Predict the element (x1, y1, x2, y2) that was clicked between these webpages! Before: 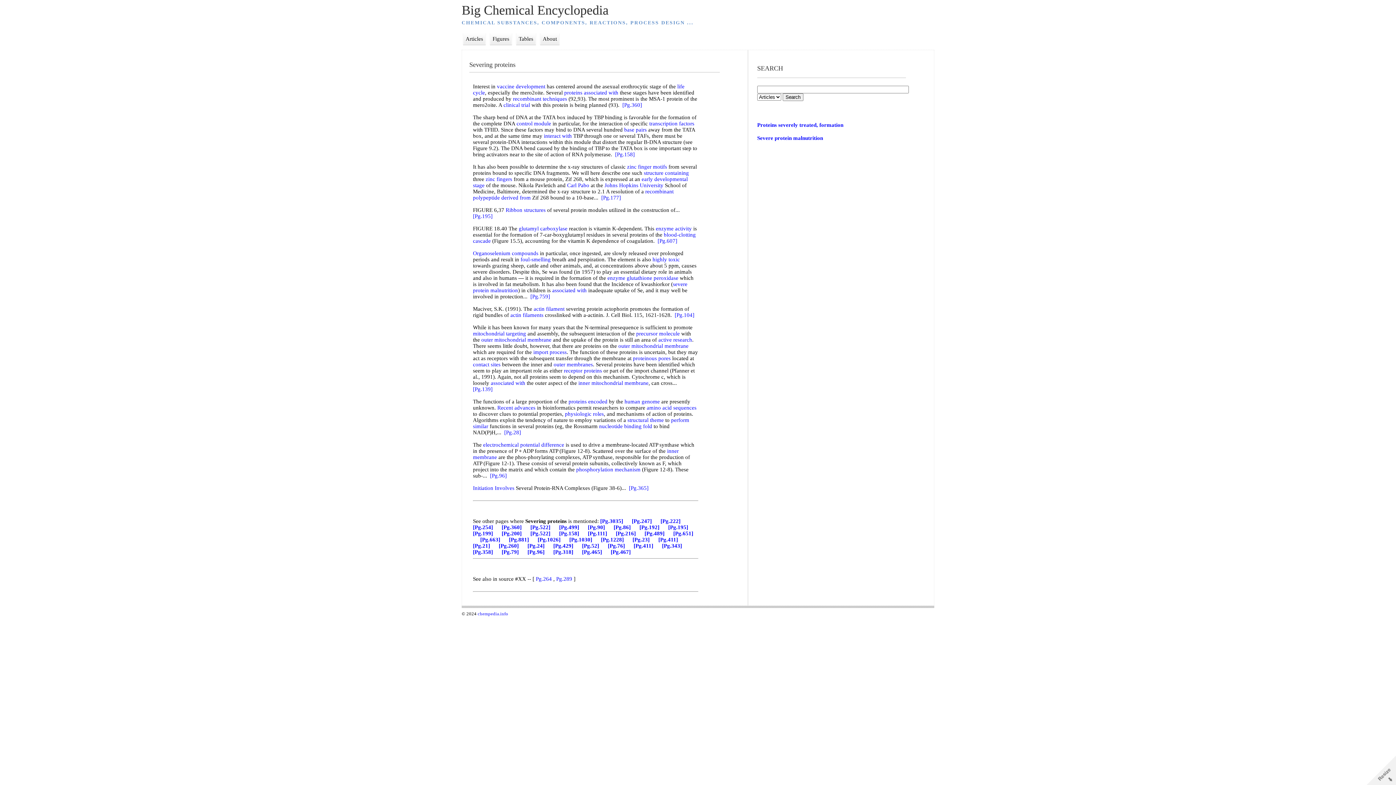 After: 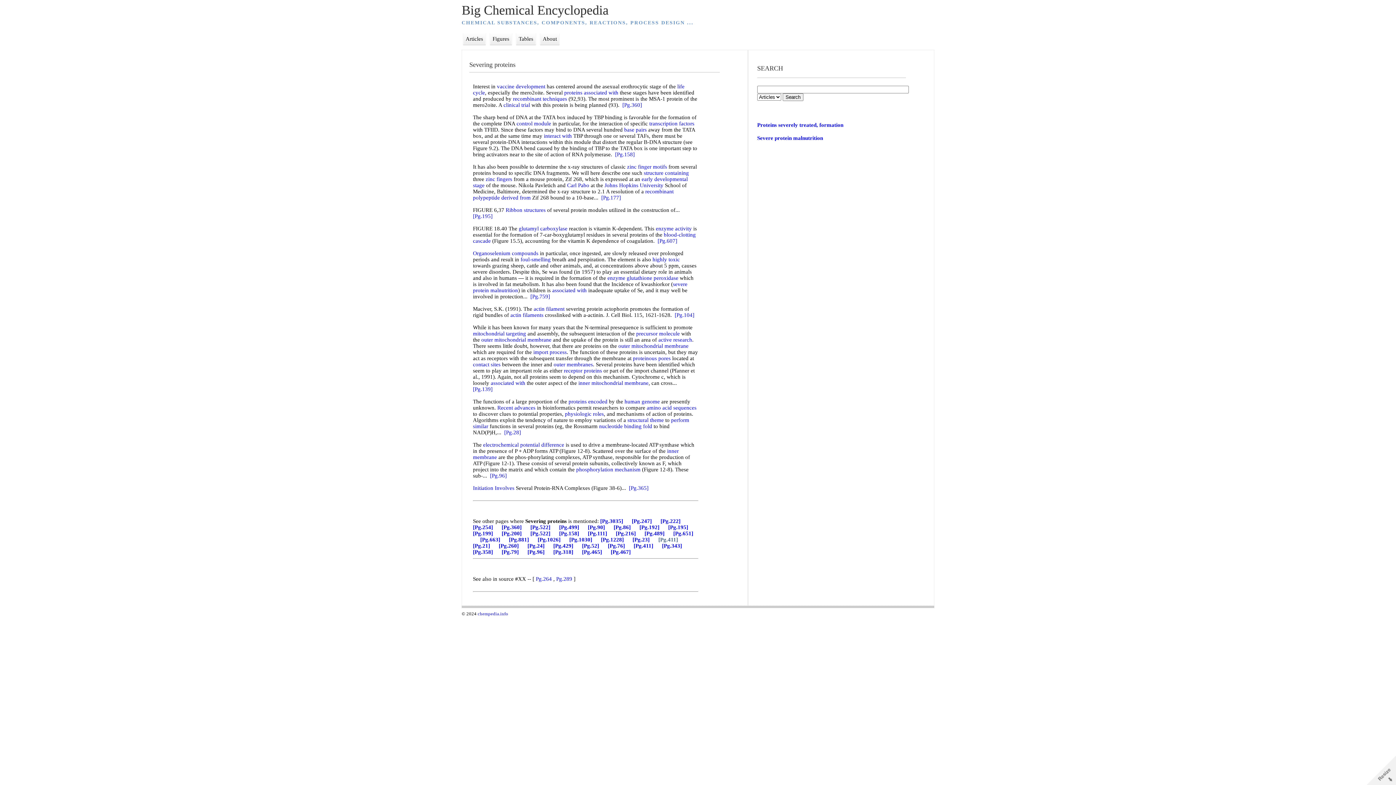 Action: label: [Pg.411] bbox: (658, 537, 678, 542)